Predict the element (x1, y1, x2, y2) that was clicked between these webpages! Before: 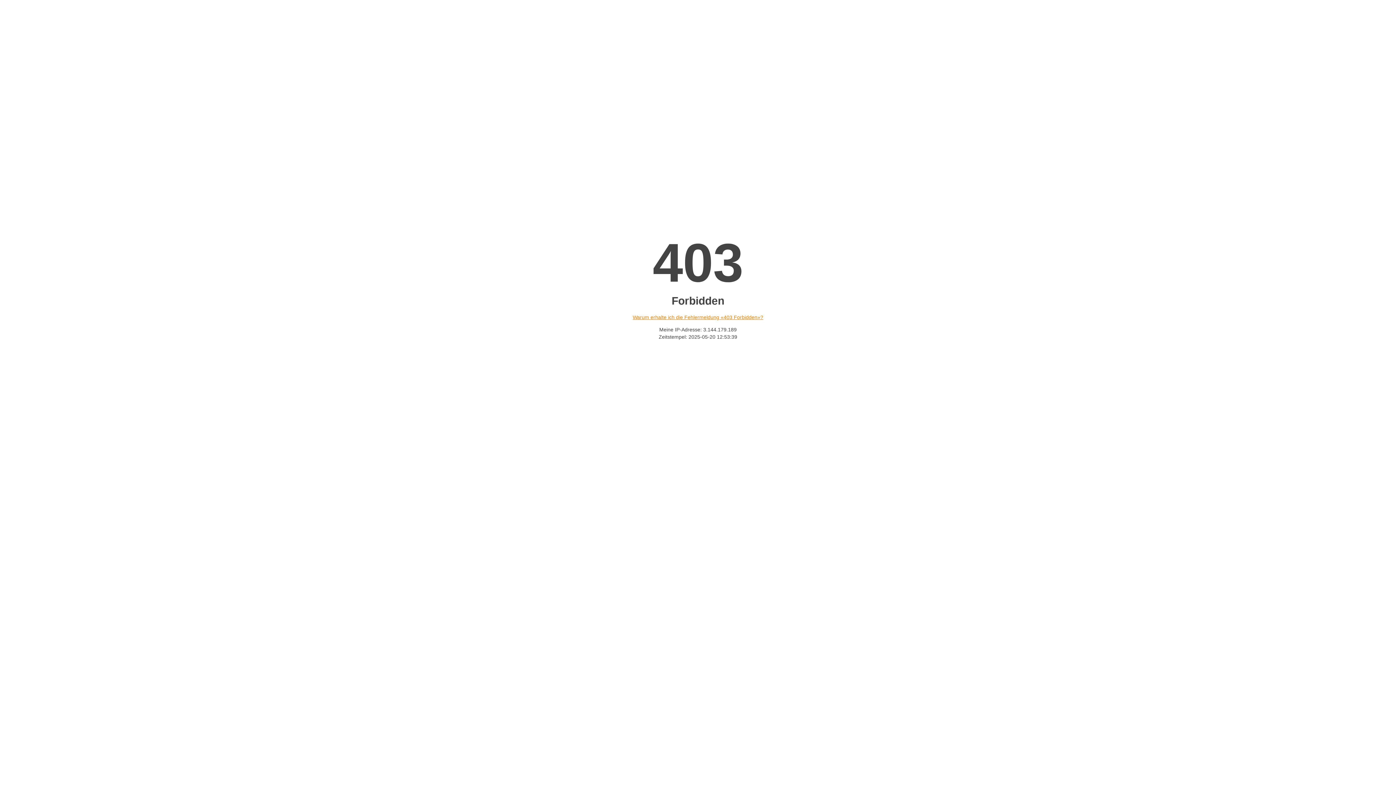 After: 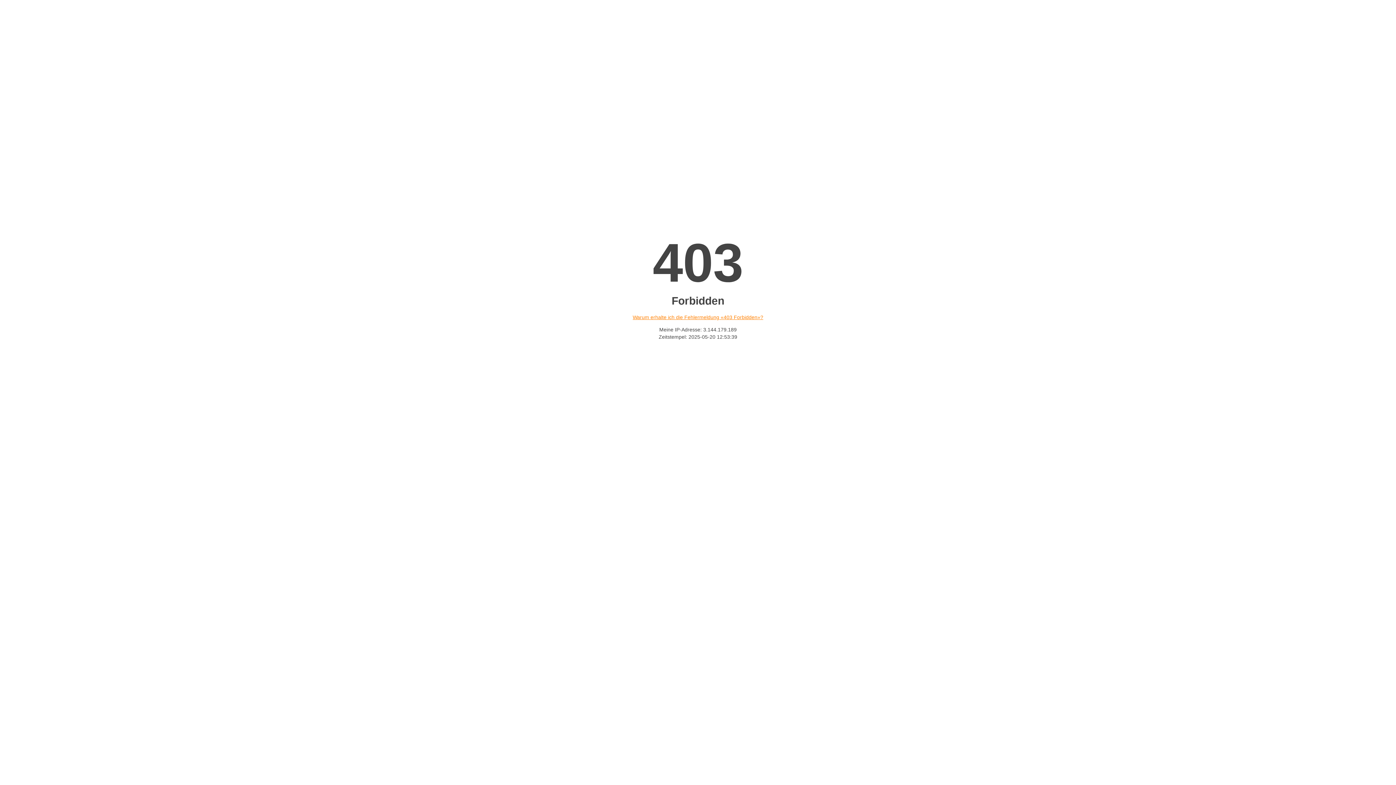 Action: label: Warum erhalte ich die Fehlermeldung «403 Forbidden»? bbox: (632, 314, 763, 320)